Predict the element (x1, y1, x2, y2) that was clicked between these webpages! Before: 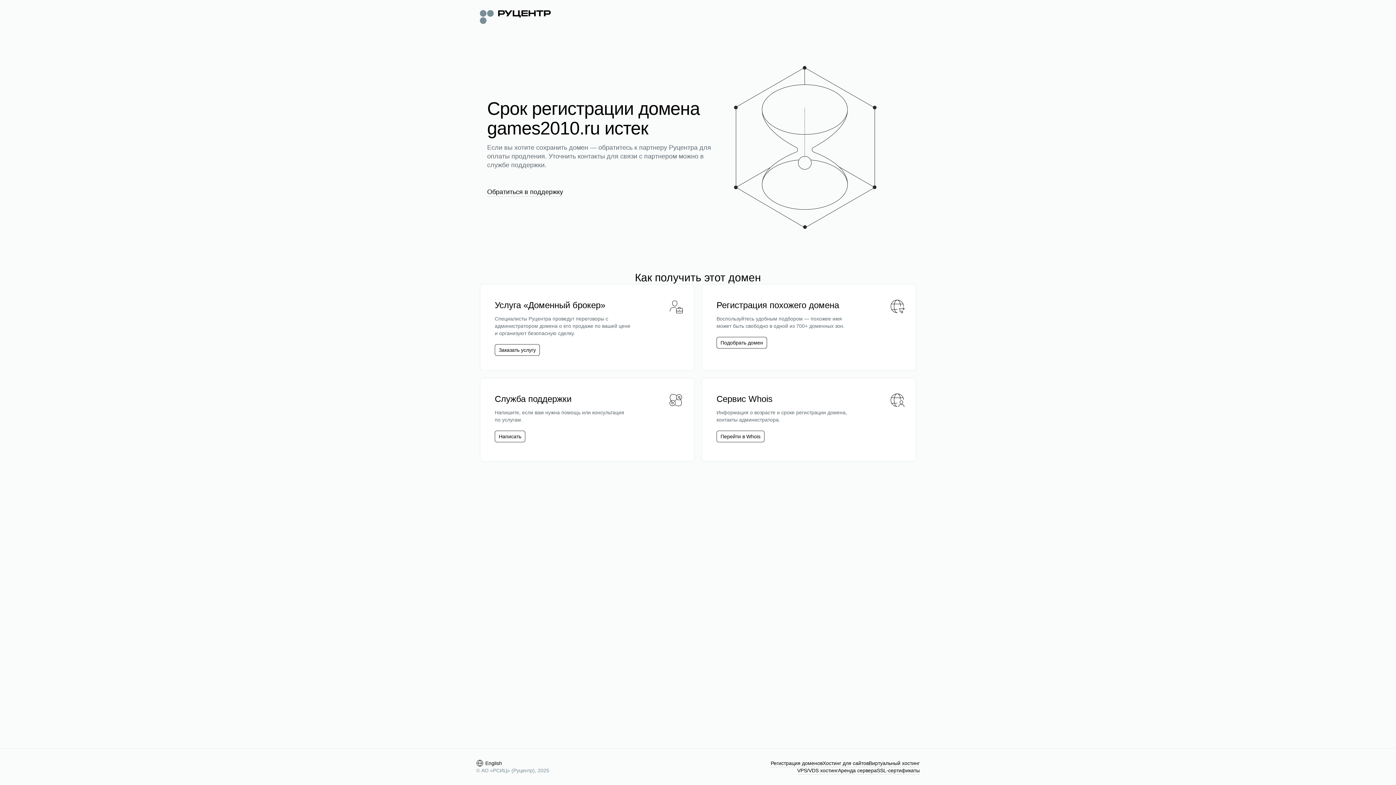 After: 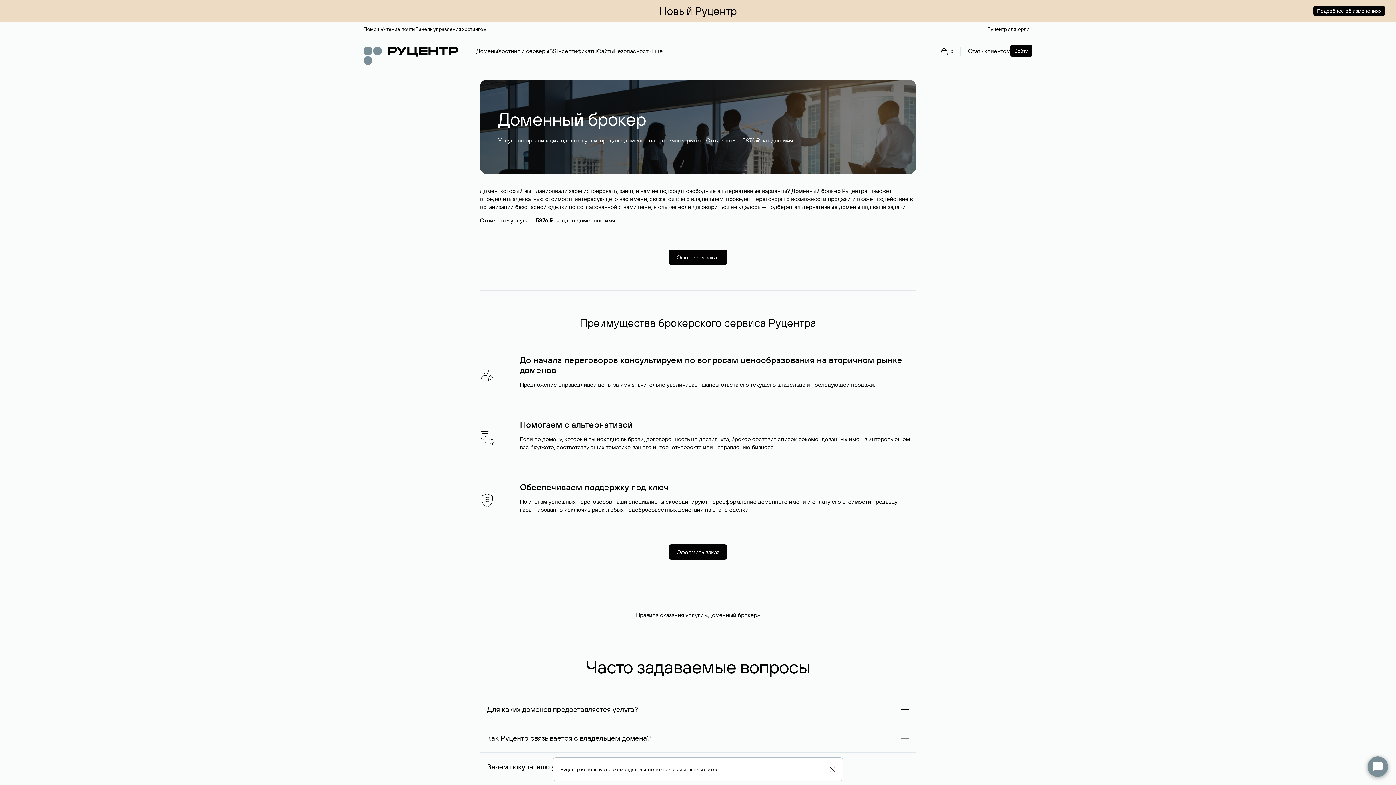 Action: bbox: (494, 344, 540, 356) label: Заказать услугу